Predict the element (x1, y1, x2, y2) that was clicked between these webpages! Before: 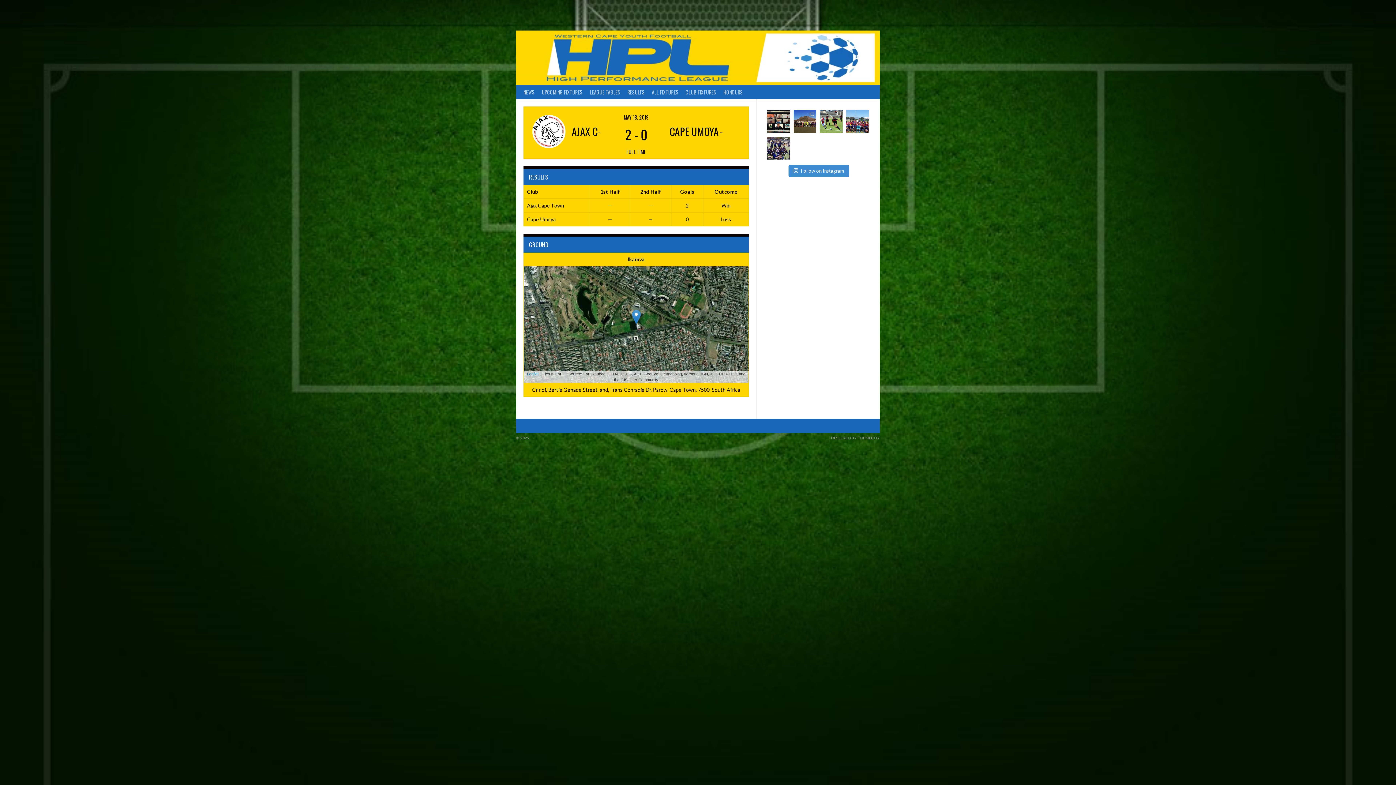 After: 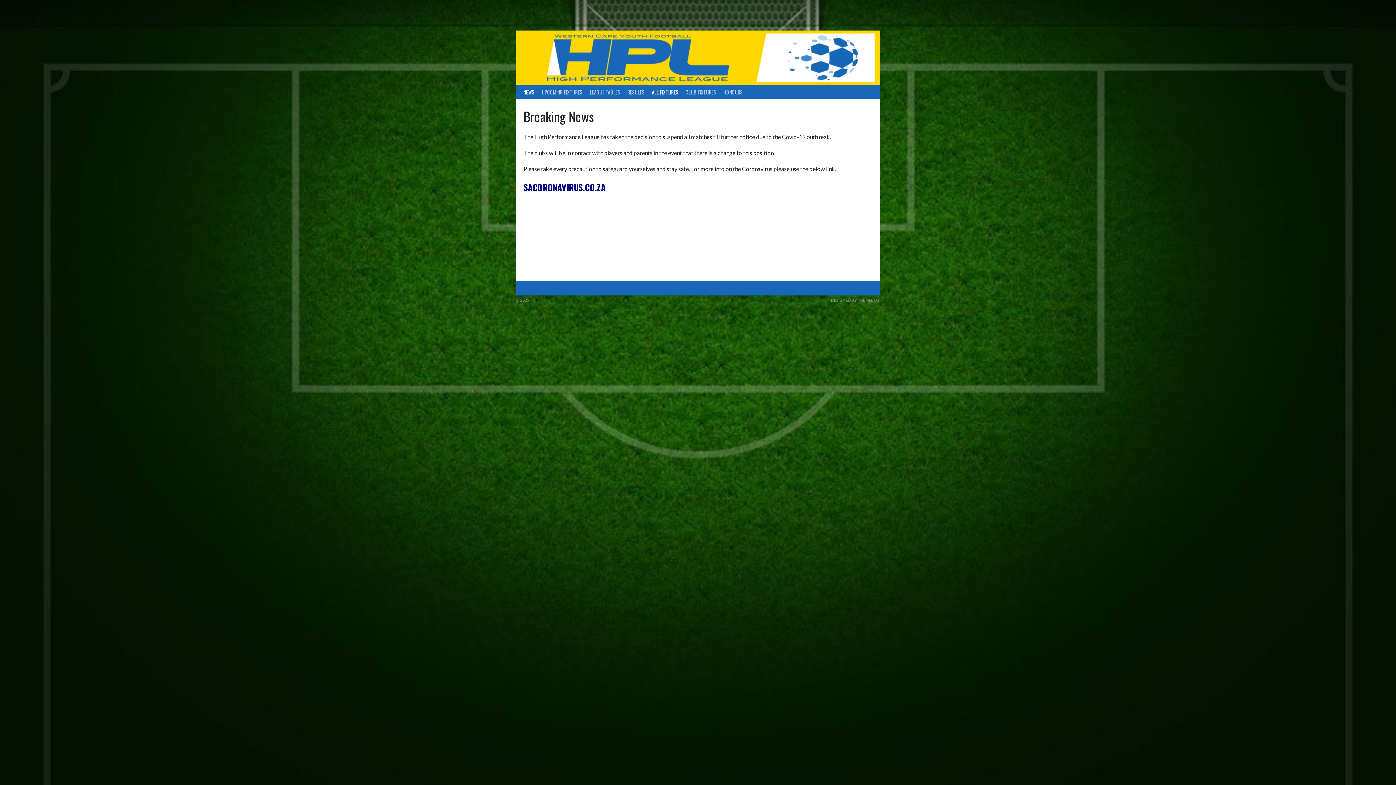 Action: bbox: (648, 85, 682, 99) label: ALL FIXTURES